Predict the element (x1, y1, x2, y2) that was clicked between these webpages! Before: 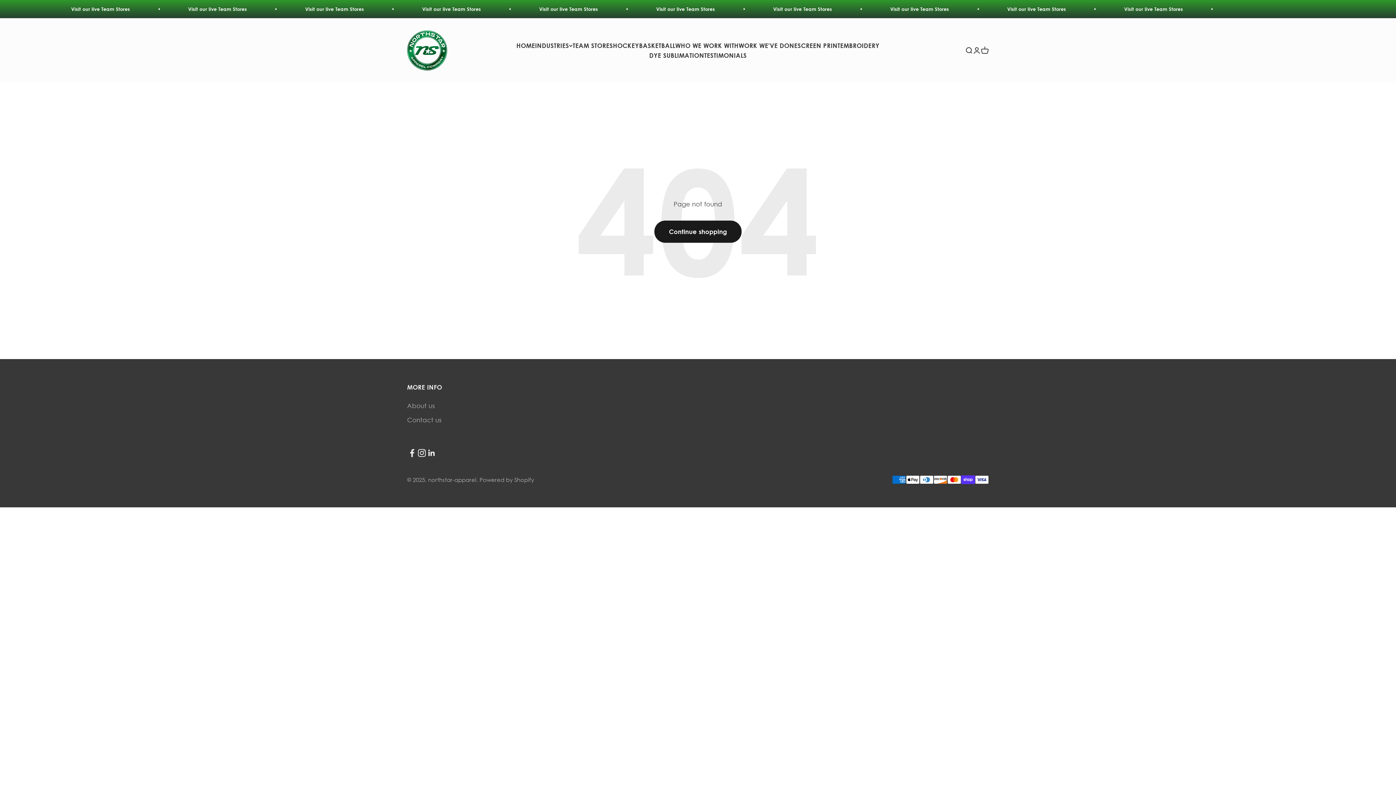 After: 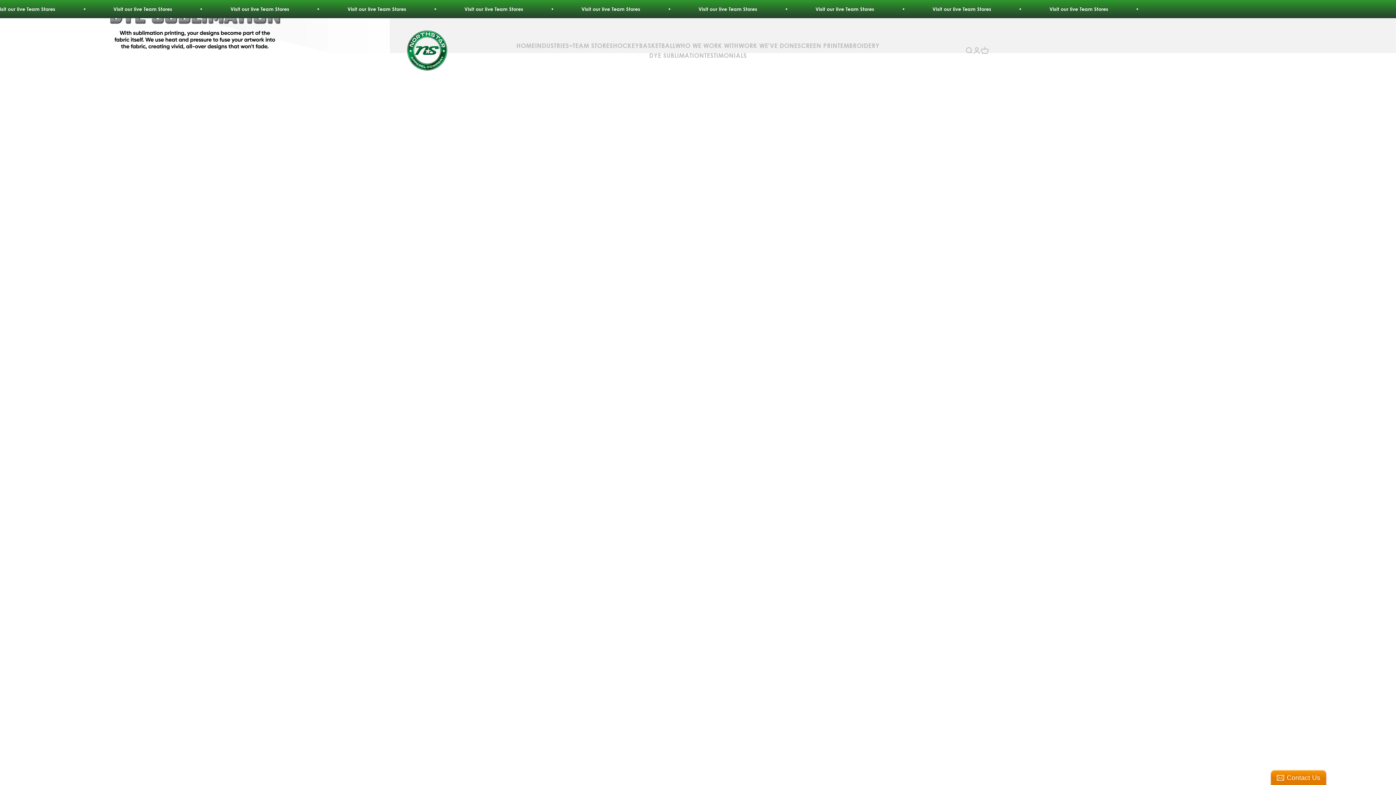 Action: bbox: (649, 51, 704, 59) label: DYE SUBLIMATION